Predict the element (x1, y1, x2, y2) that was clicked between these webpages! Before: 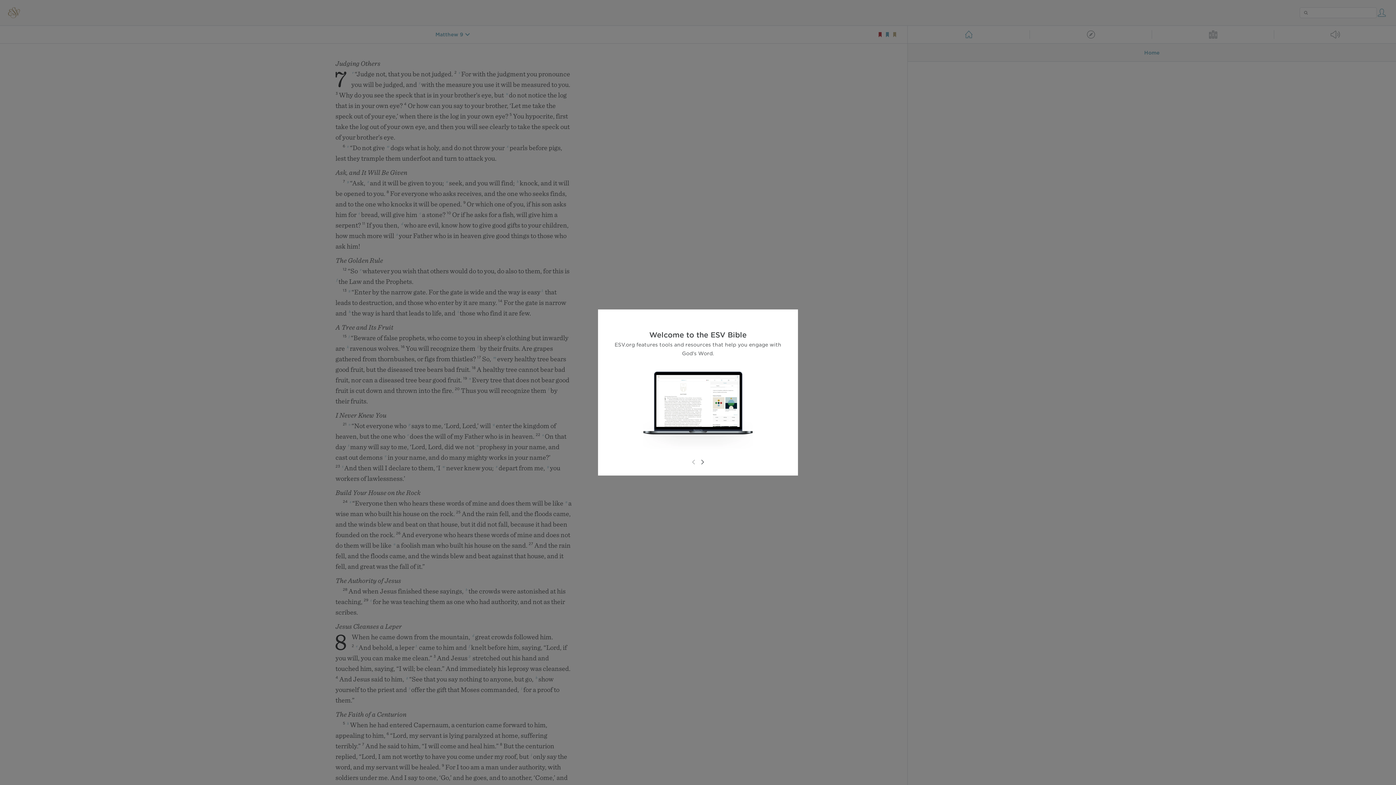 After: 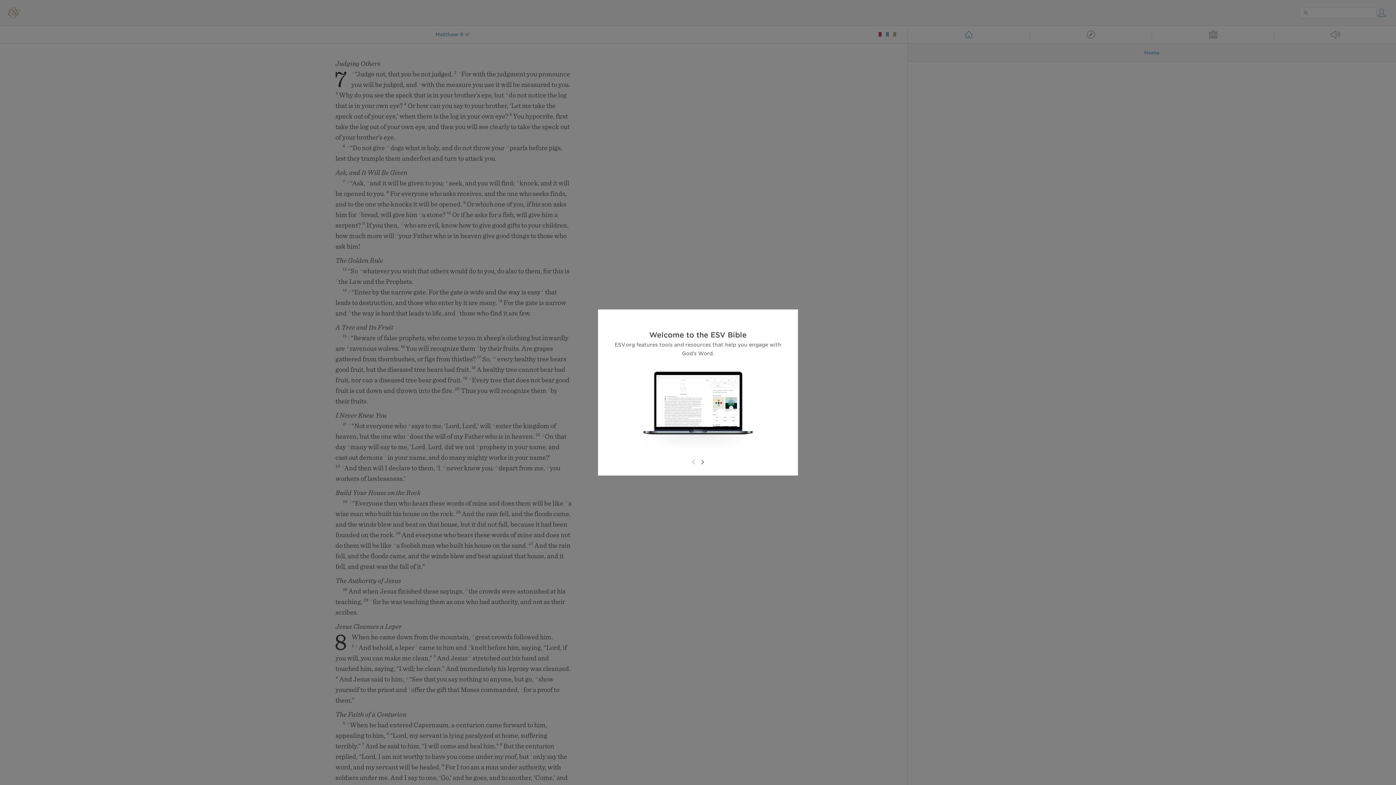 Action: bbox: (689, 458, 698, 466)